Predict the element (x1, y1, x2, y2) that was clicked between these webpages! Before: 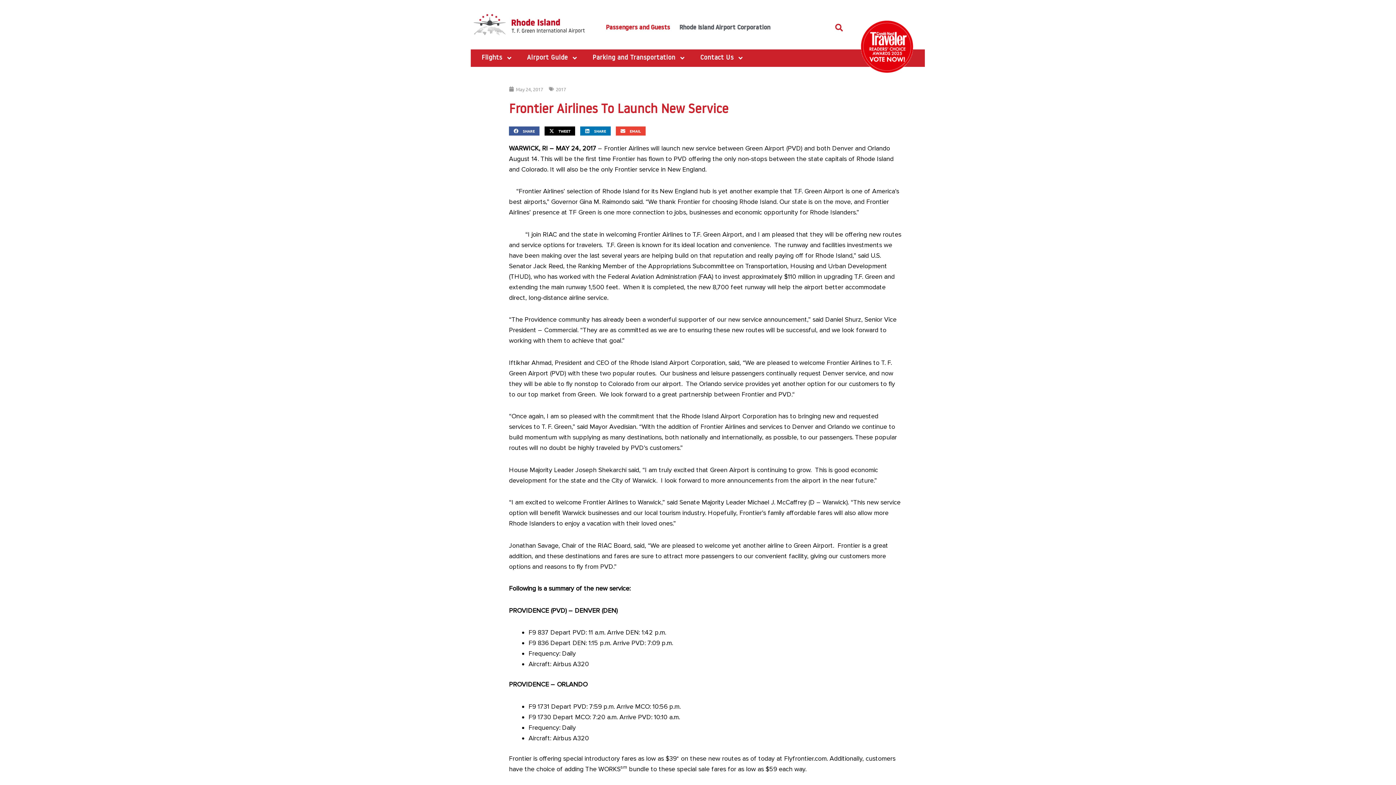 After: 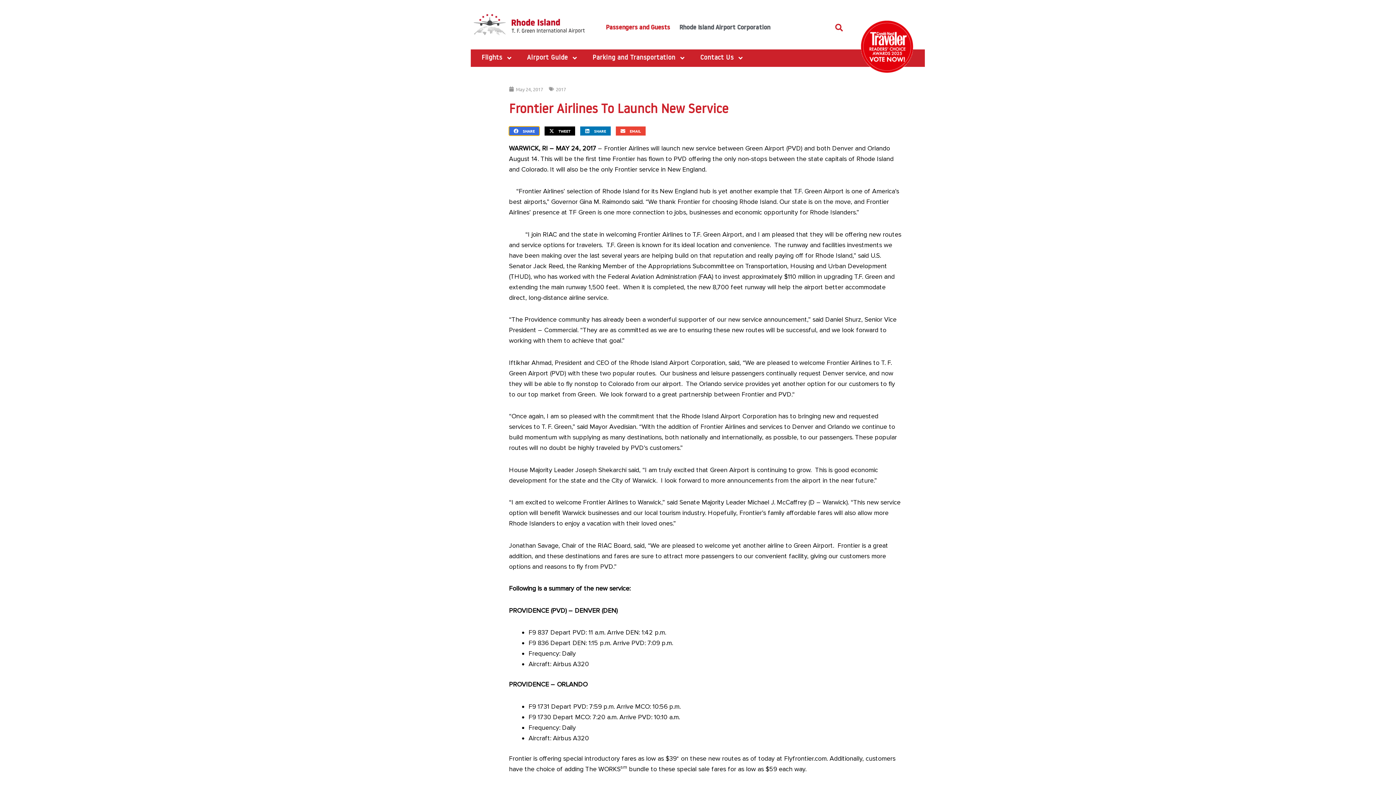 Action: label: Share on facebook bbox: (509, 126, 539, 135)